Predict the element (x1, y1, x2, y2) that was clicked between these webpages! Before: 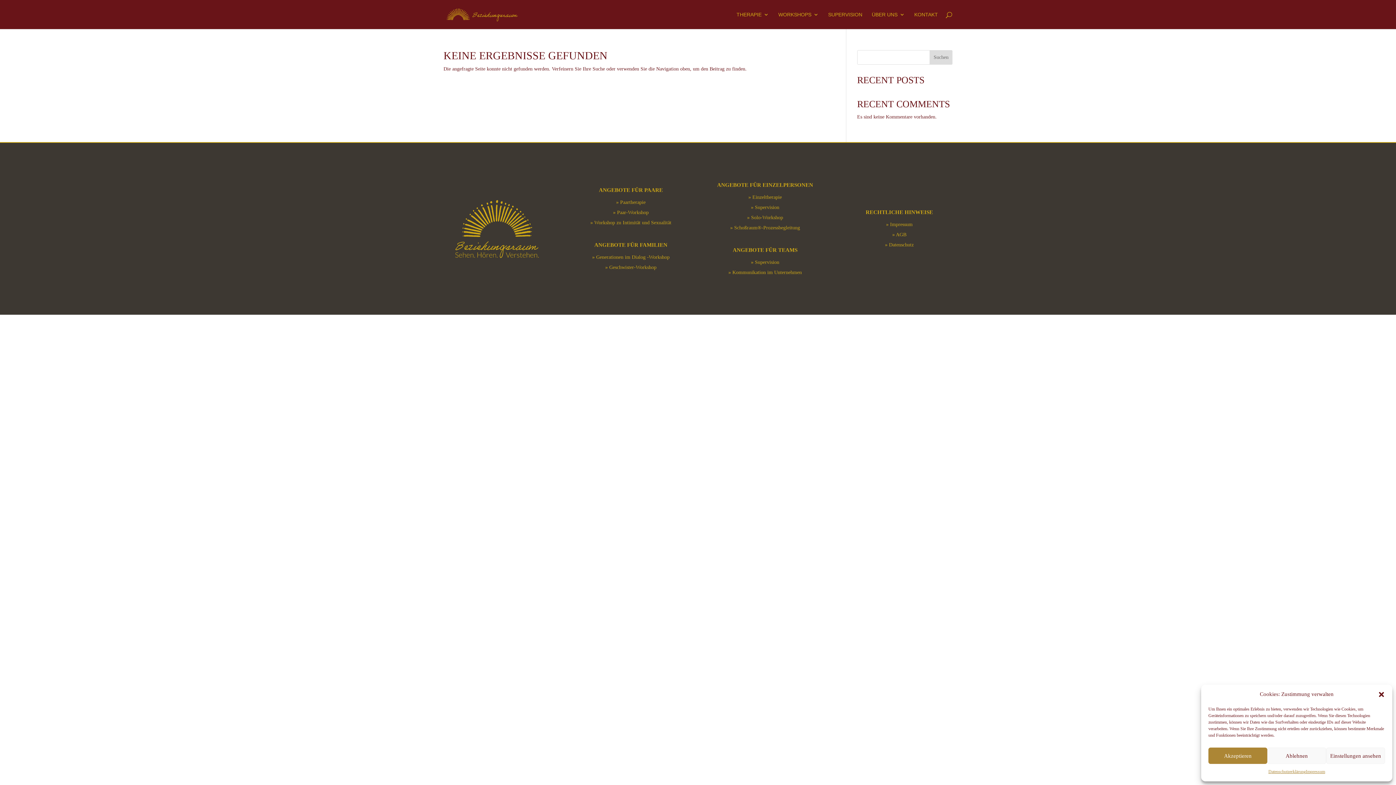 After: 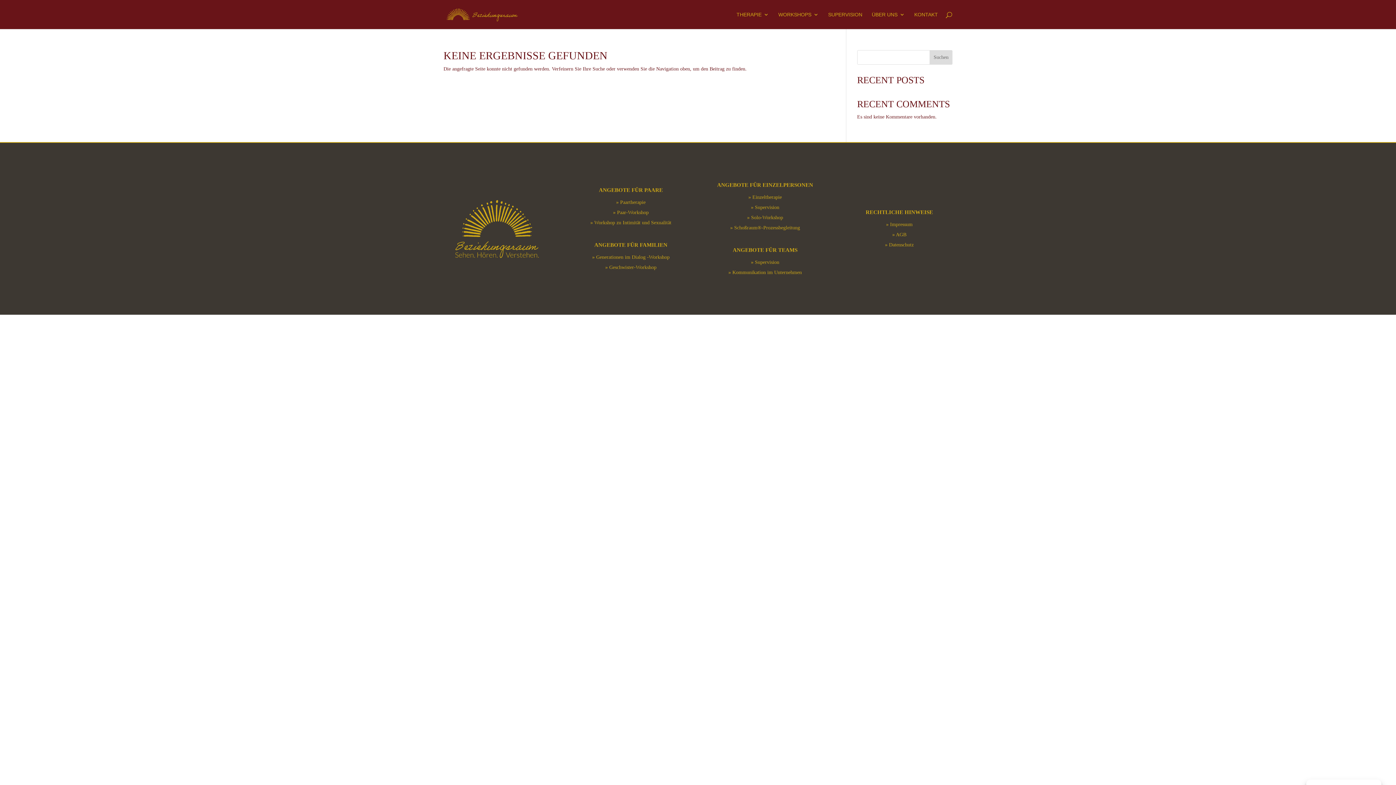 Action: label: Akzeptieren bbox: (1208, 748, 1267, 764)